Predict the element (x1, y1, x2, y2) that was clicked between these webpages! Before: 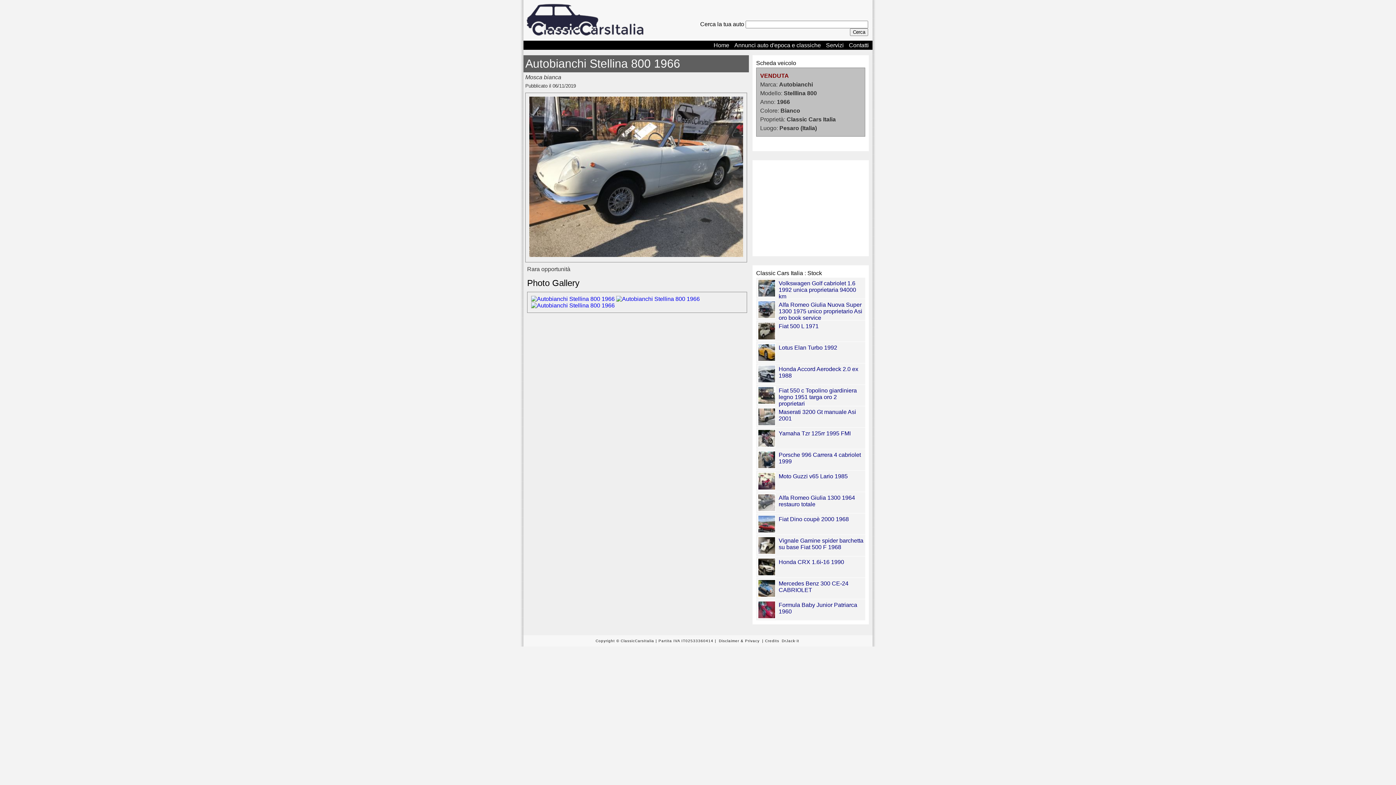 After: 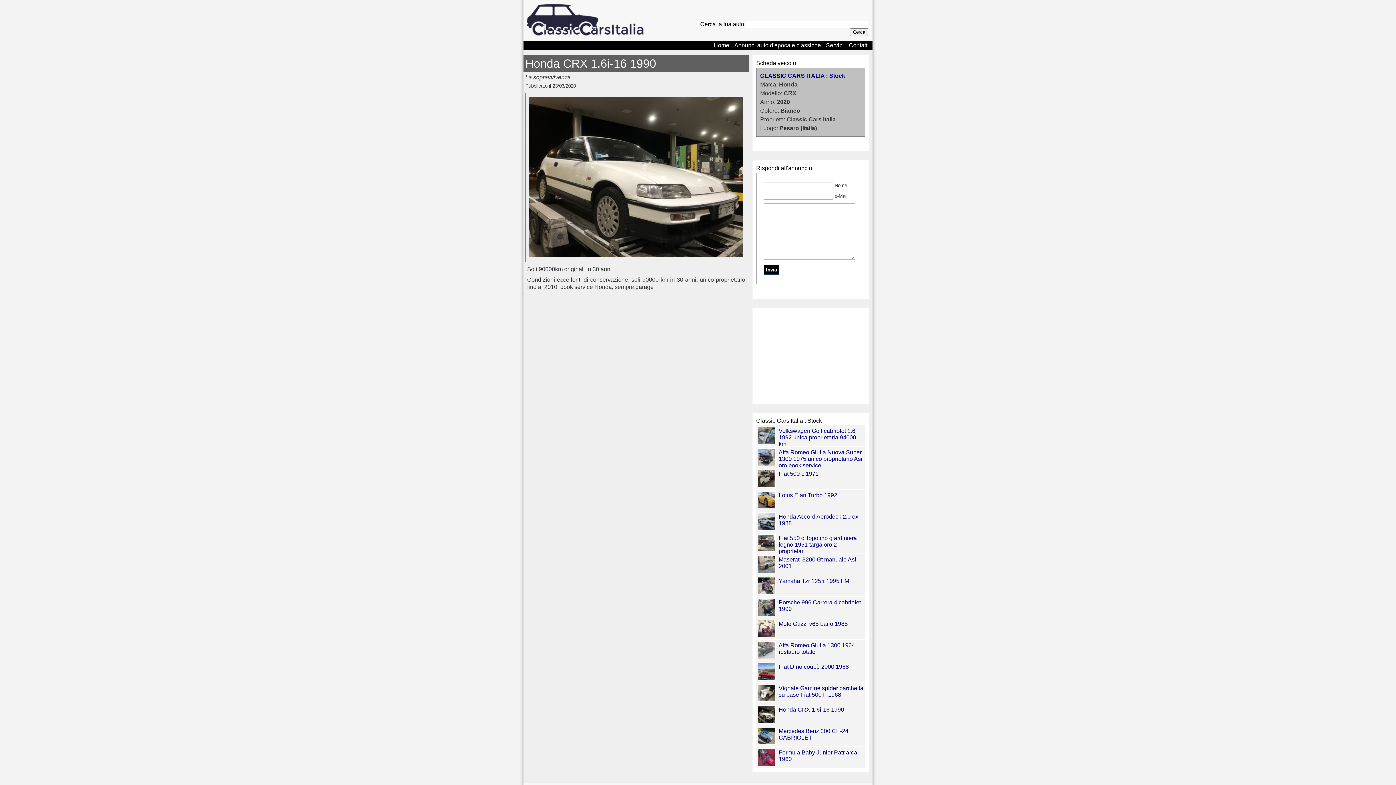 Action: bbox: (778, 559, 844, 565) label: Honda CRX 1.6i-16 1990